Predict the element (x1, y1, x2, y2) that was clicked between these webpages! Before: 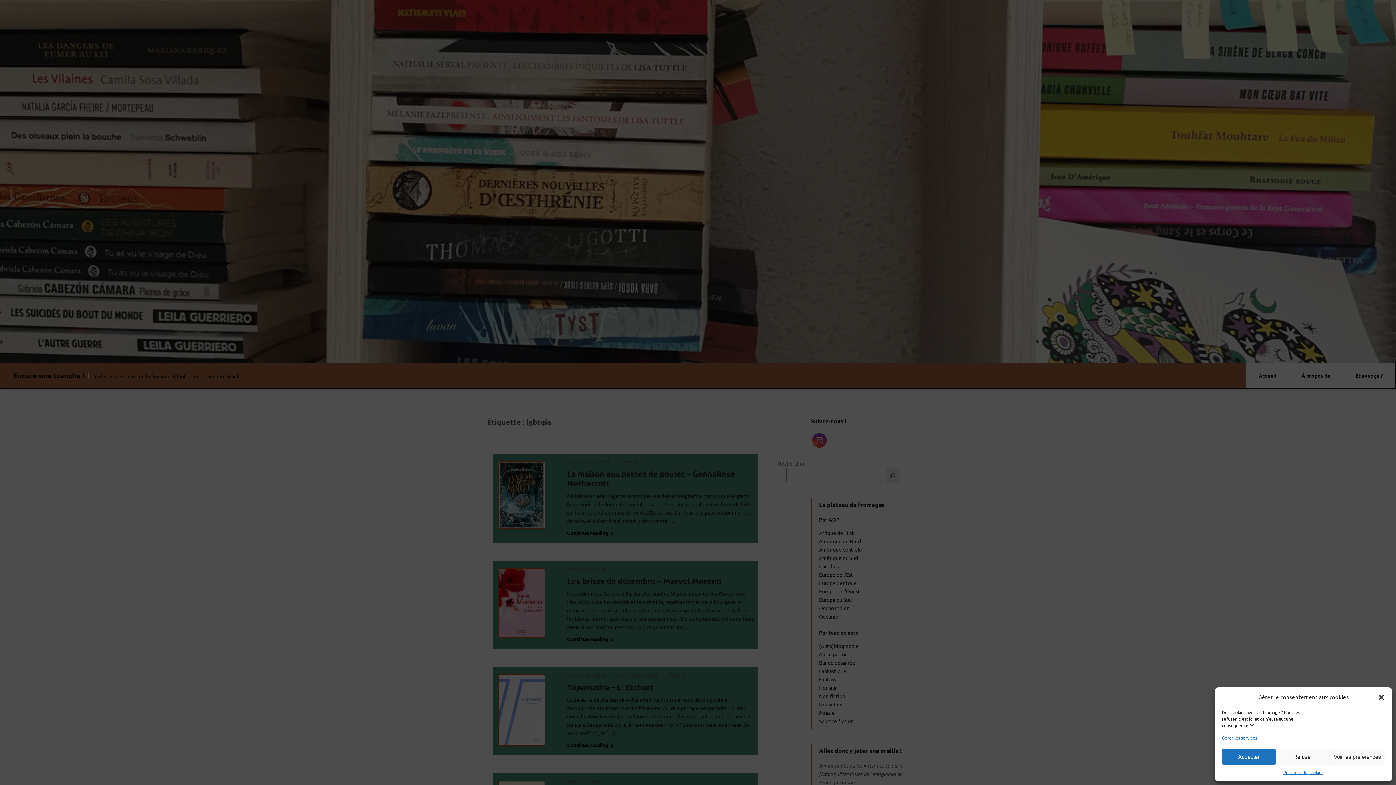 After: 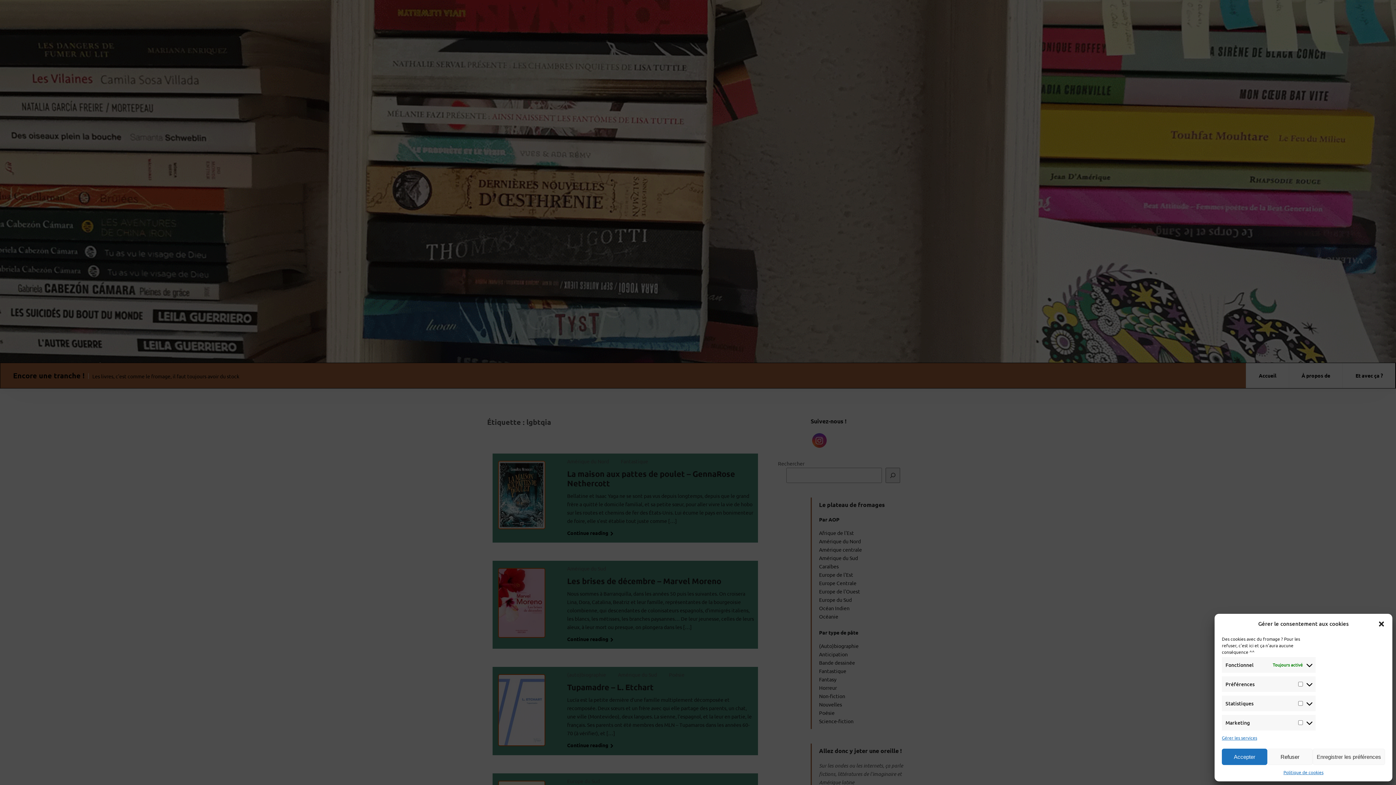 Action: label: Voir les préférences bbox: (1330, 749, 1385, 765)